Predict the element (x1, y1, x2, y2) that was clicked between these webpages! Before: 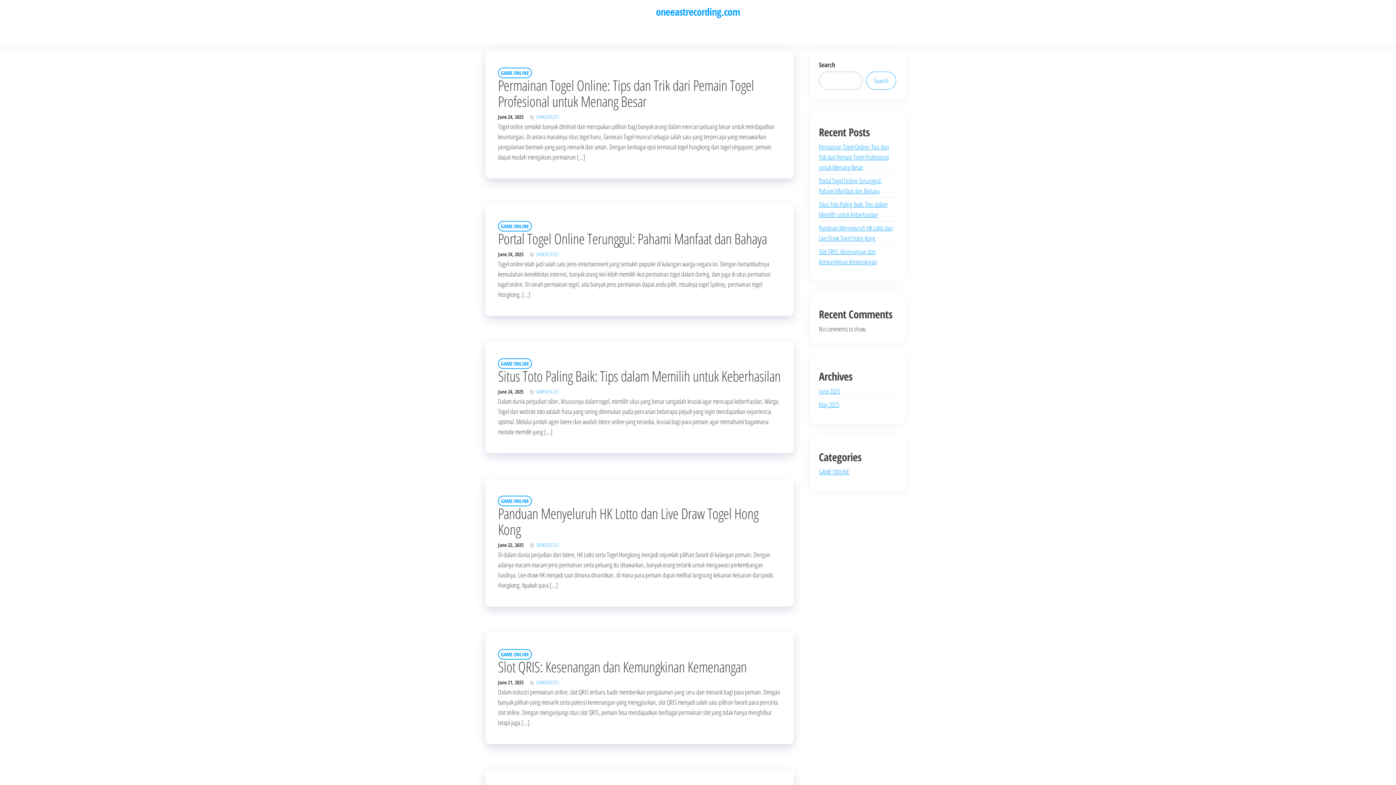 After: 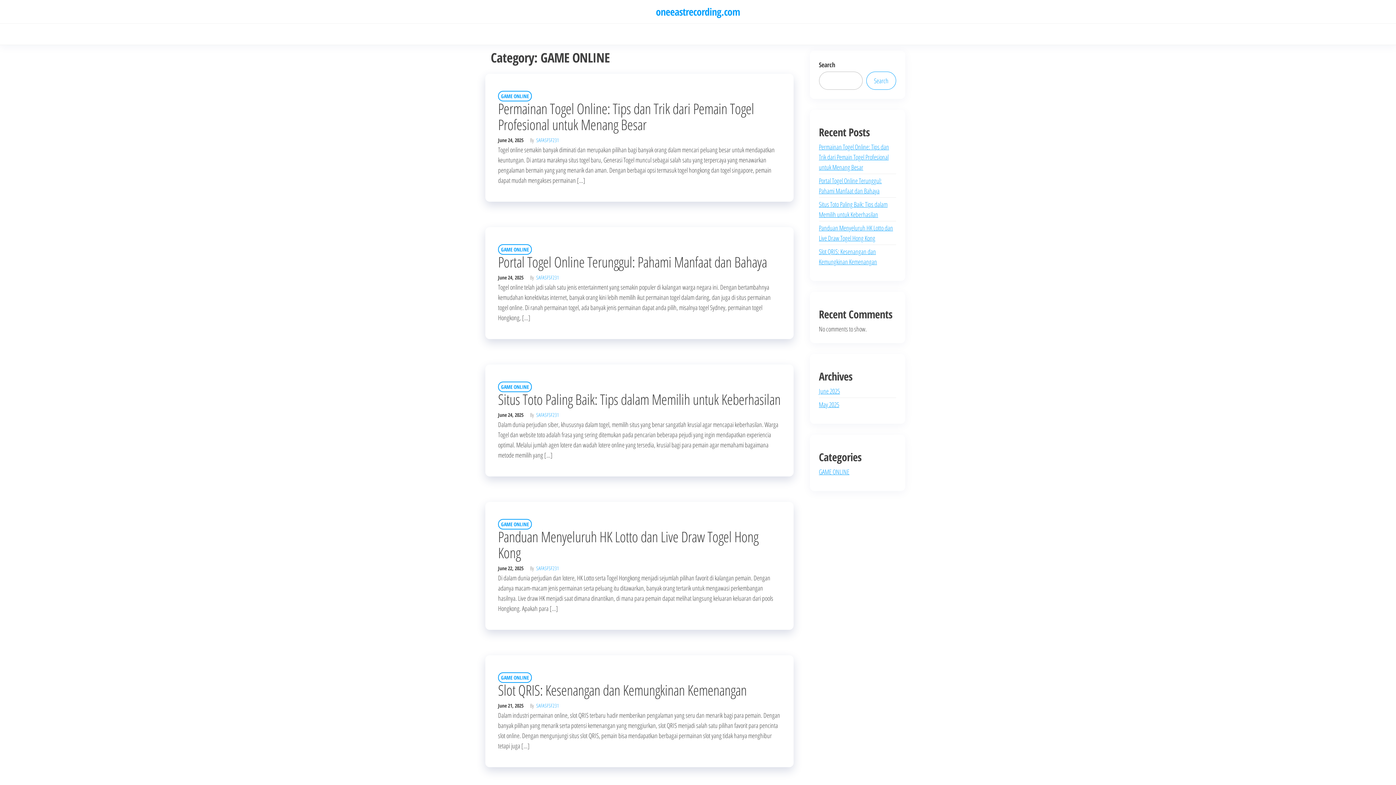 Action: bbox: (498, 649, 532, 660) label: GAME ONLINE